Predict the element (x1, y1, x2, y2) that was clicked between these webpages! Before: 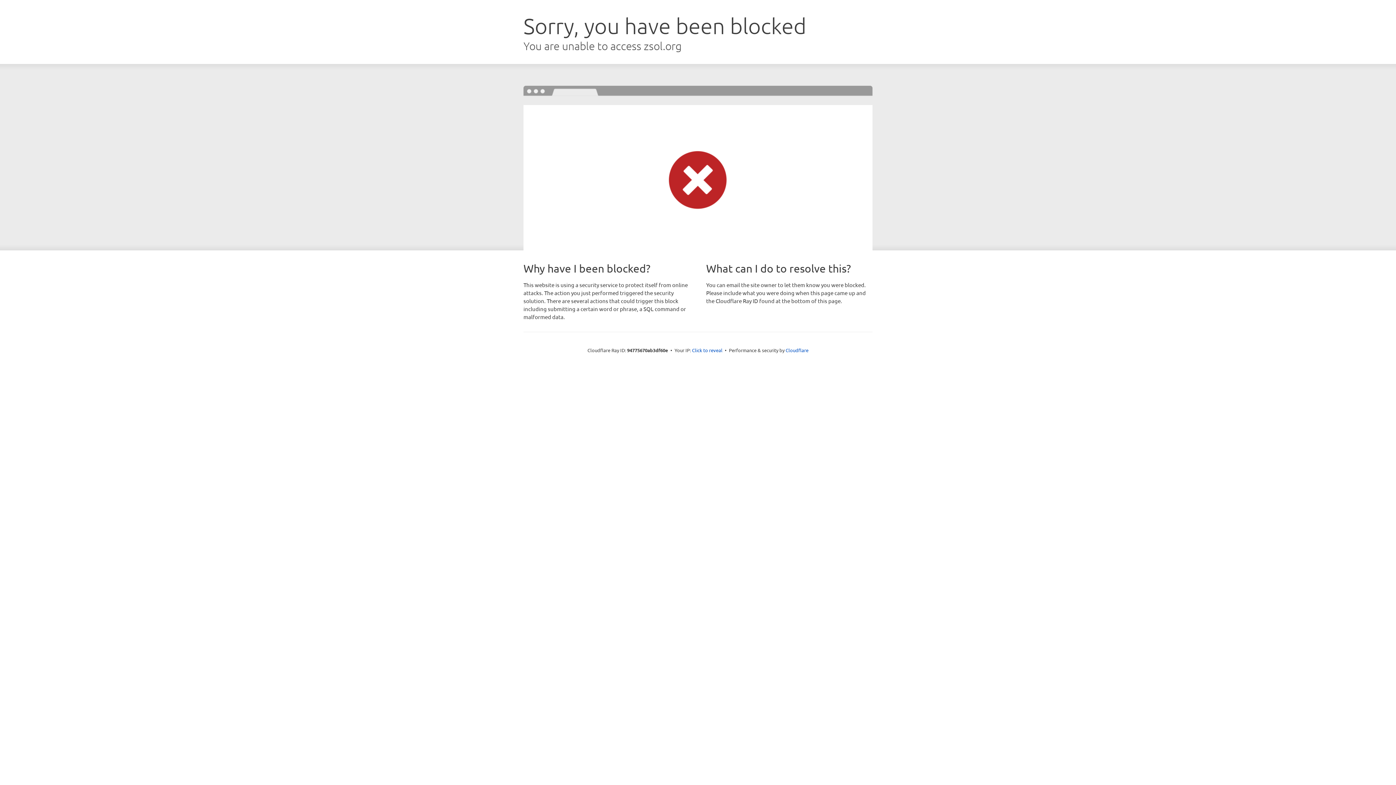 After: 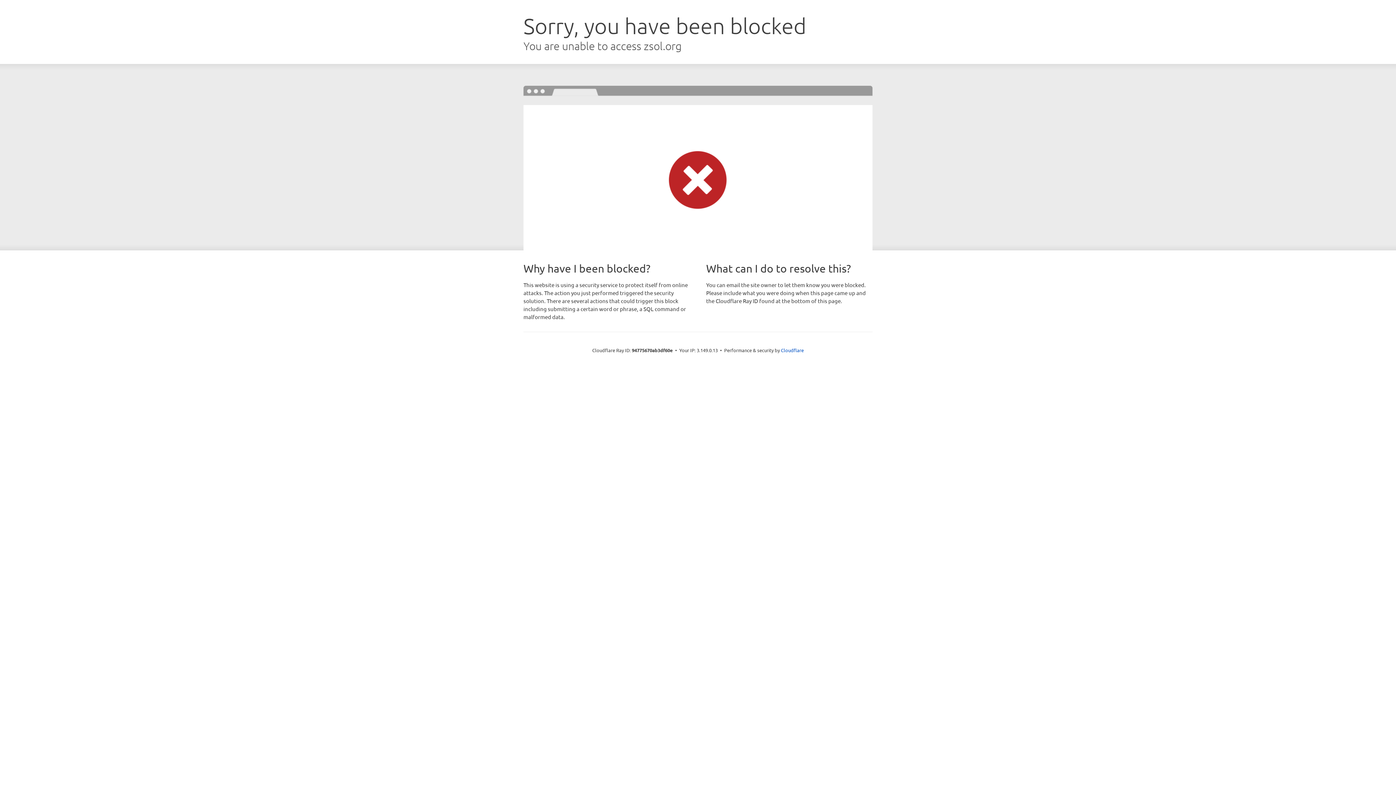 Action: bbox: (692, 346, 722, 353) label: Click to reveal